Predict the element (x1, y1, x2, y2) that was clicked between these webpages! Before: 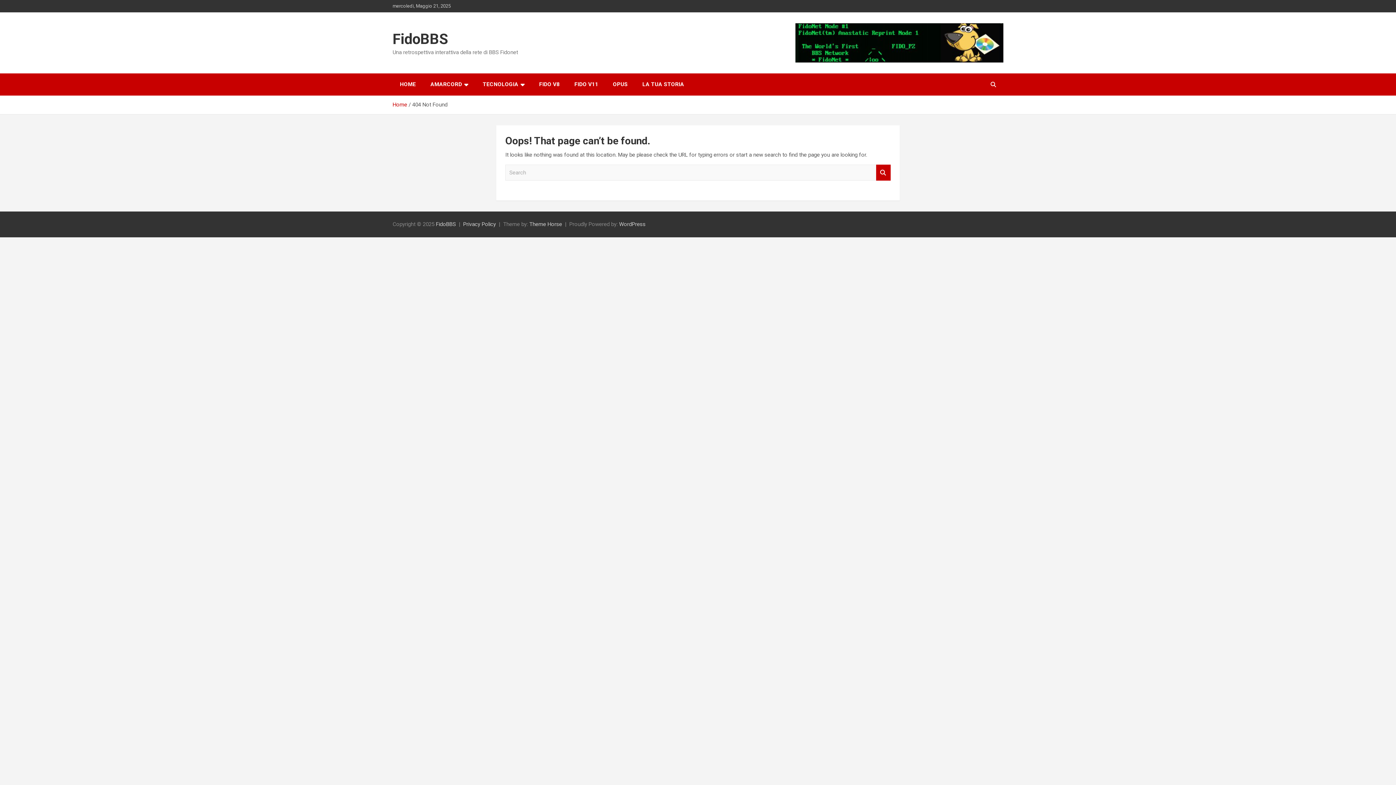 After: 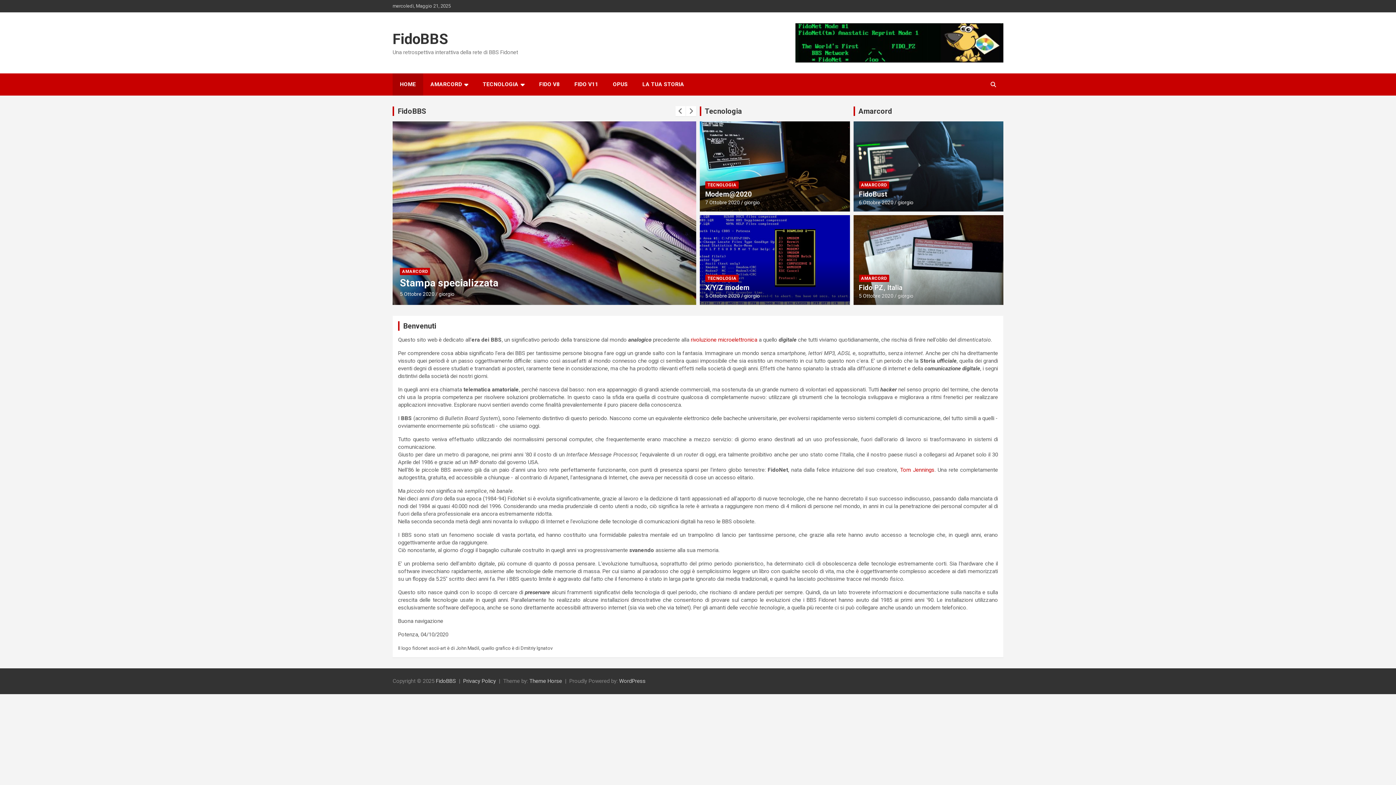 Action: bbox: (392, 30, 448, 47) label: FidoBBS